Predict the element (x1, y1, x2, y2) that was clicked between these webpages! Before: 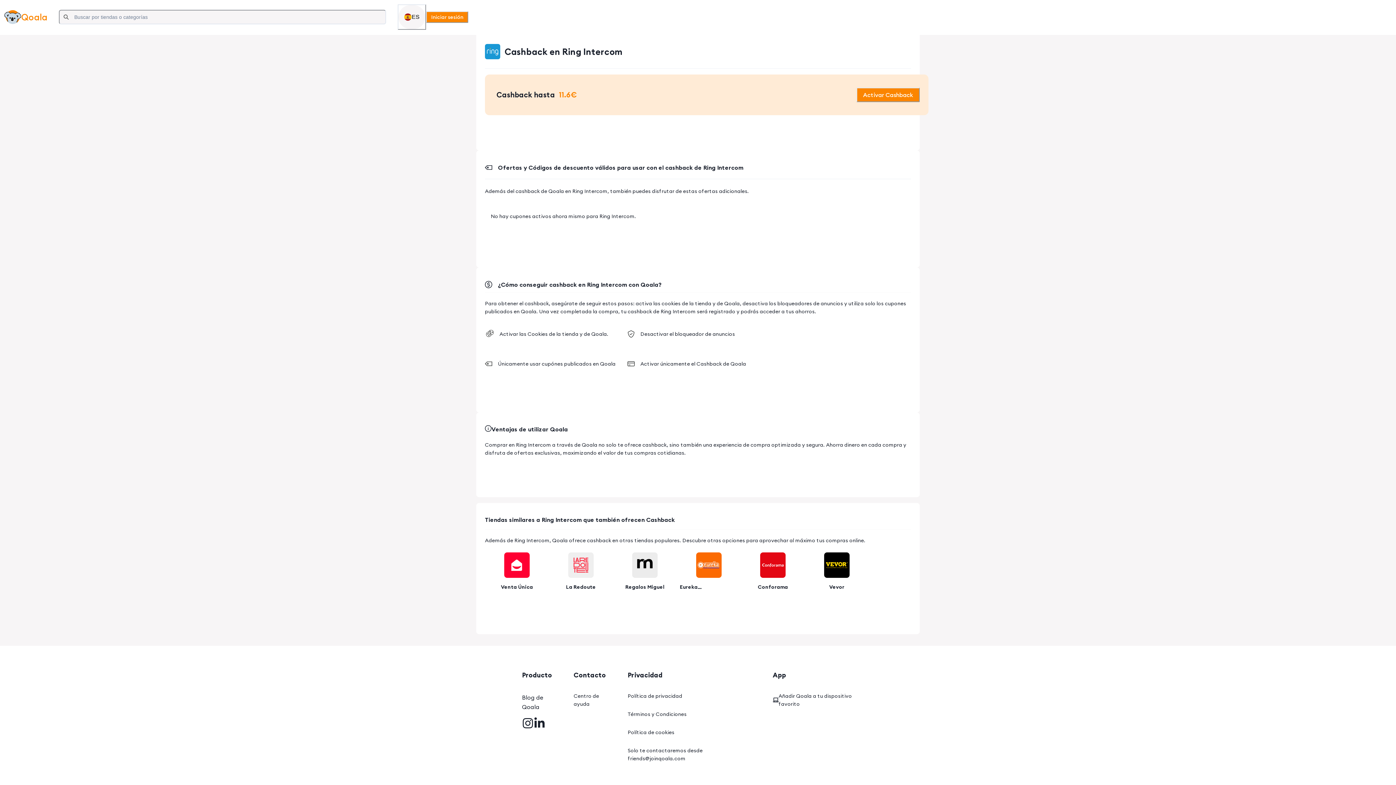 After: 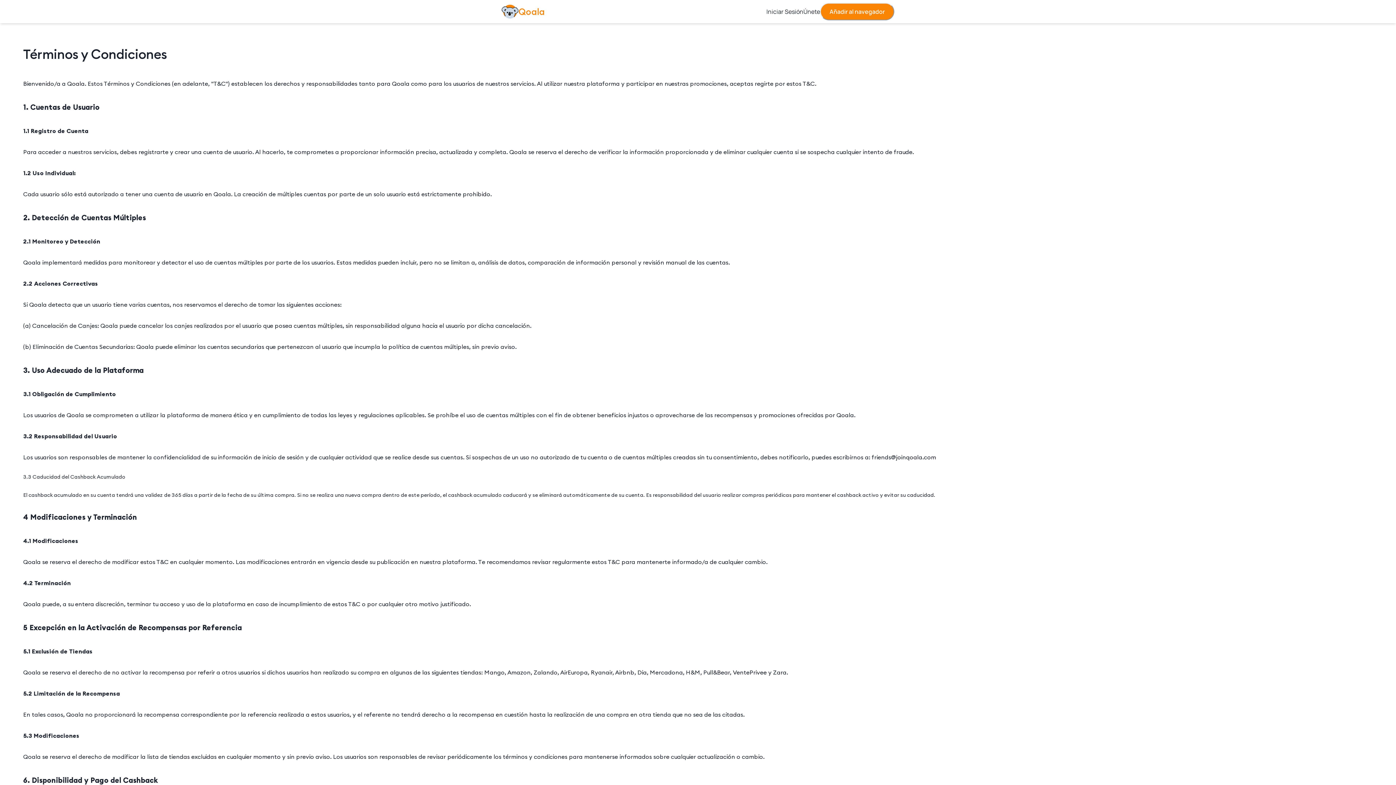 Action: bbox: (627, 705, 686, 723) label: Términos y Condiciones